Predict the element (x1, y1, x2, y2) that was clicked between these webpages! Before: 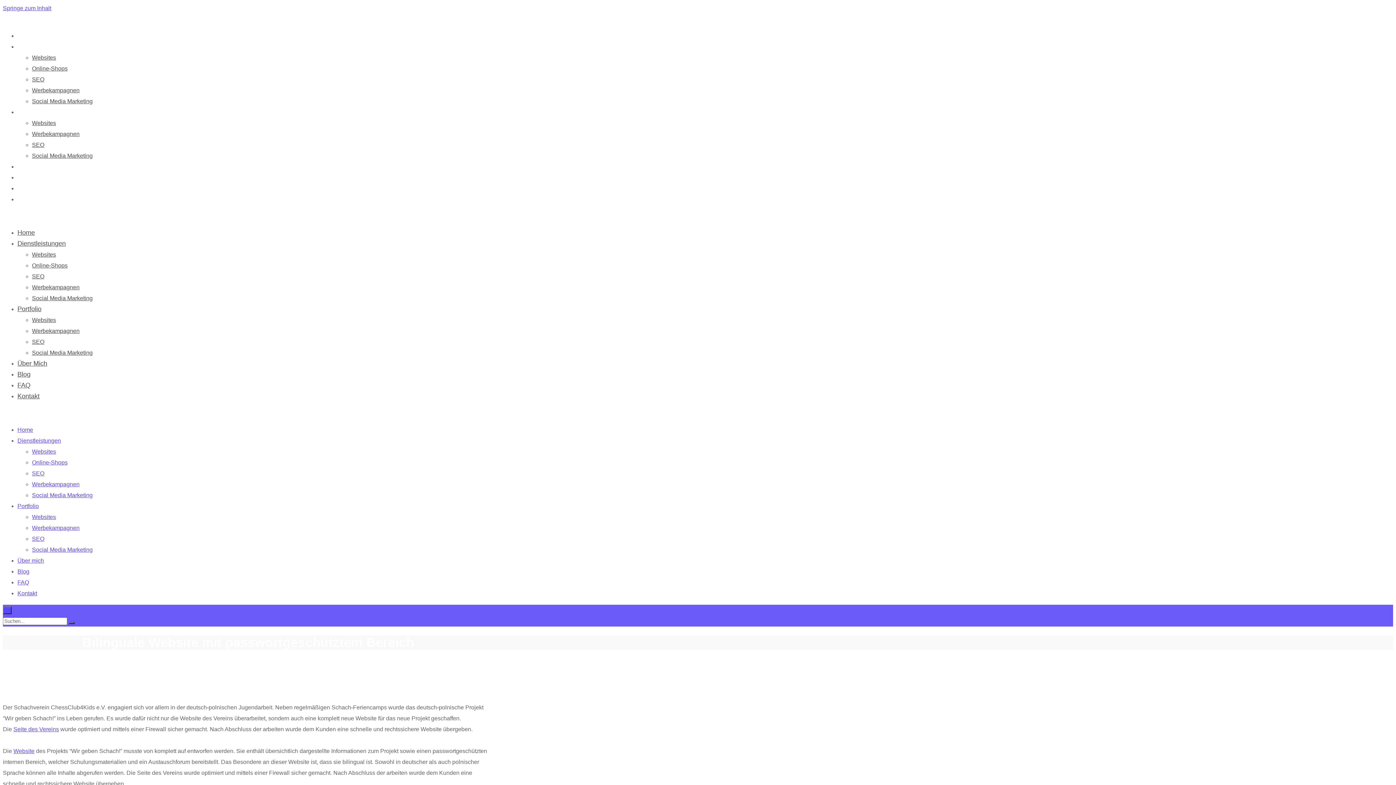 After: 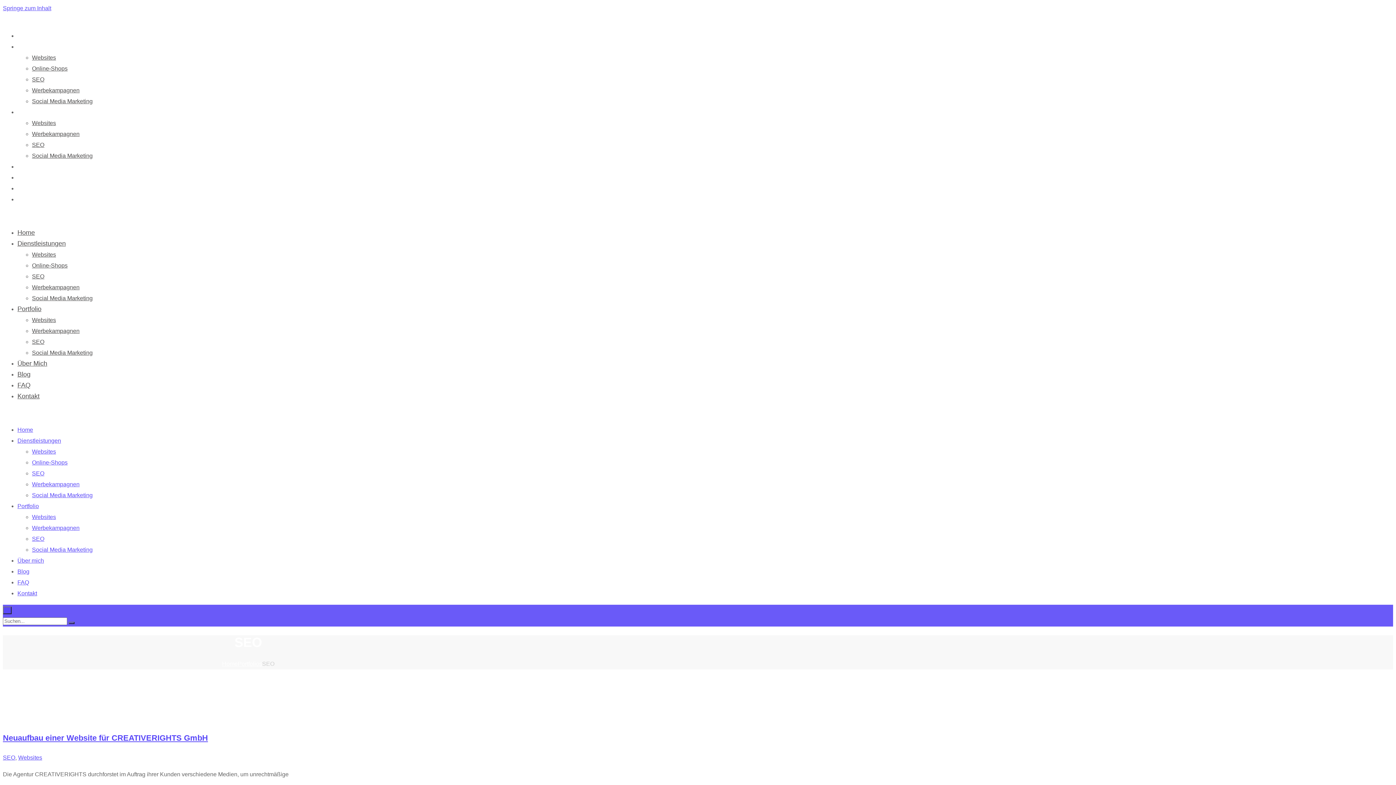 Action: bbox: (32, 141, 44, 148) label: SEO